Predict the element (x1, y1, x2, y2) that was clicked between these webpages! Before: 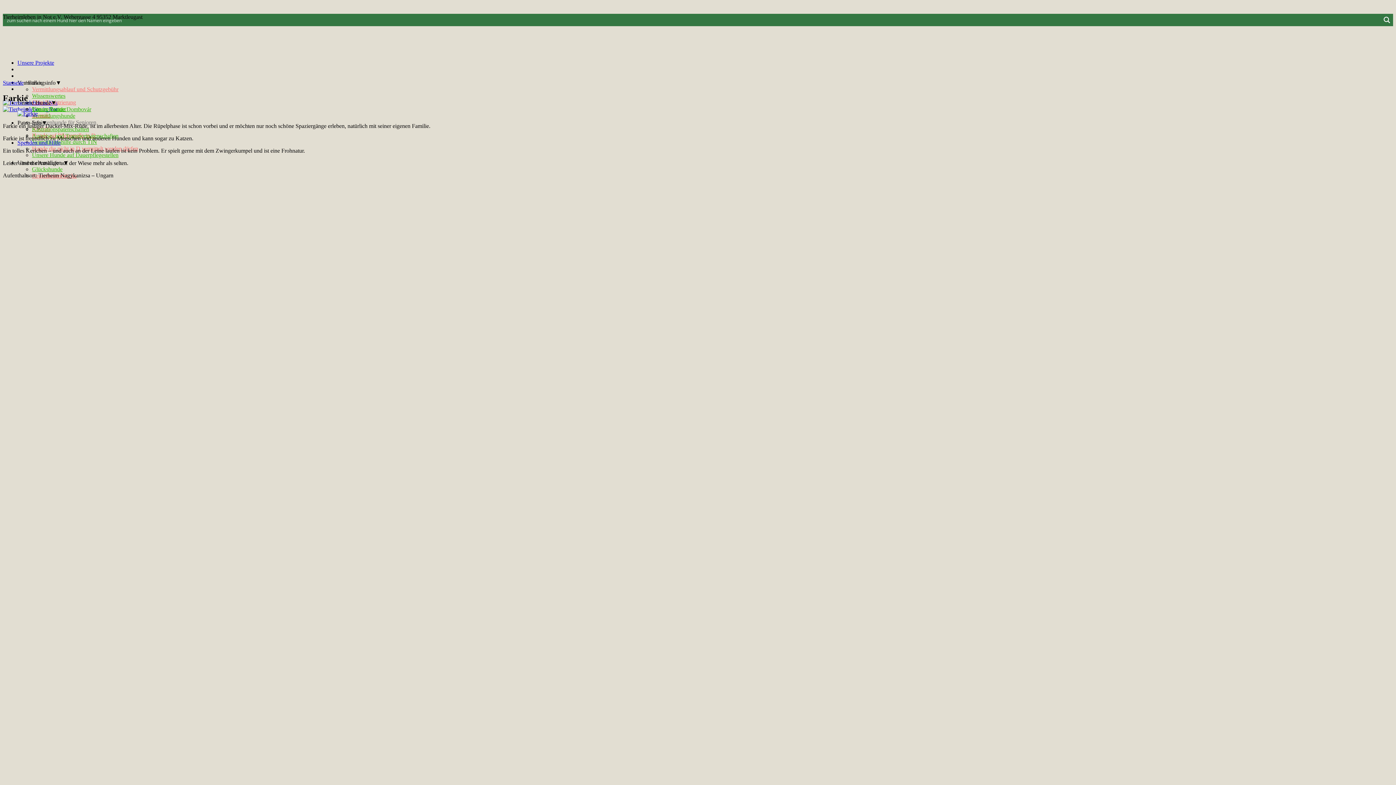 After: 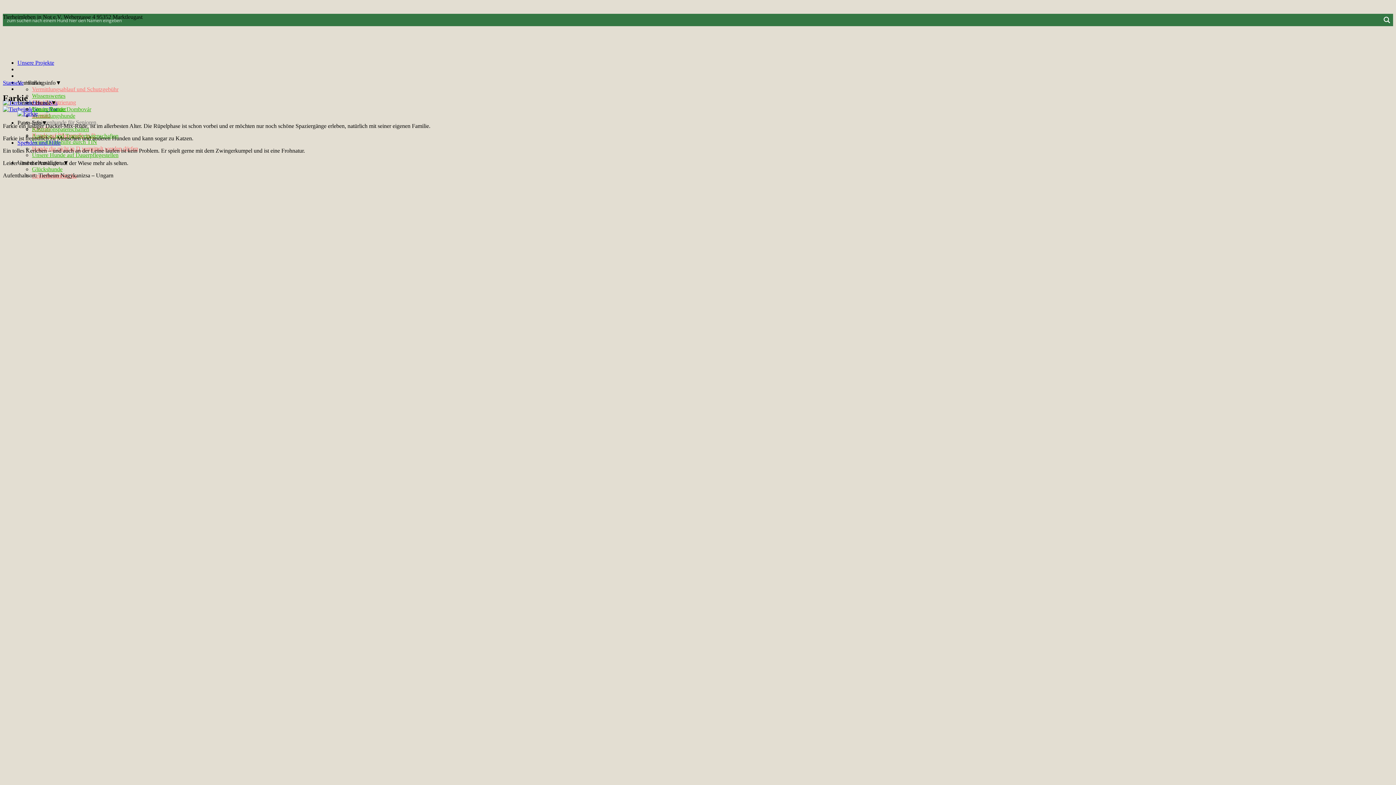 Action: label: Unsere Hunde▼ bbox: (17, 99, 56, 105)